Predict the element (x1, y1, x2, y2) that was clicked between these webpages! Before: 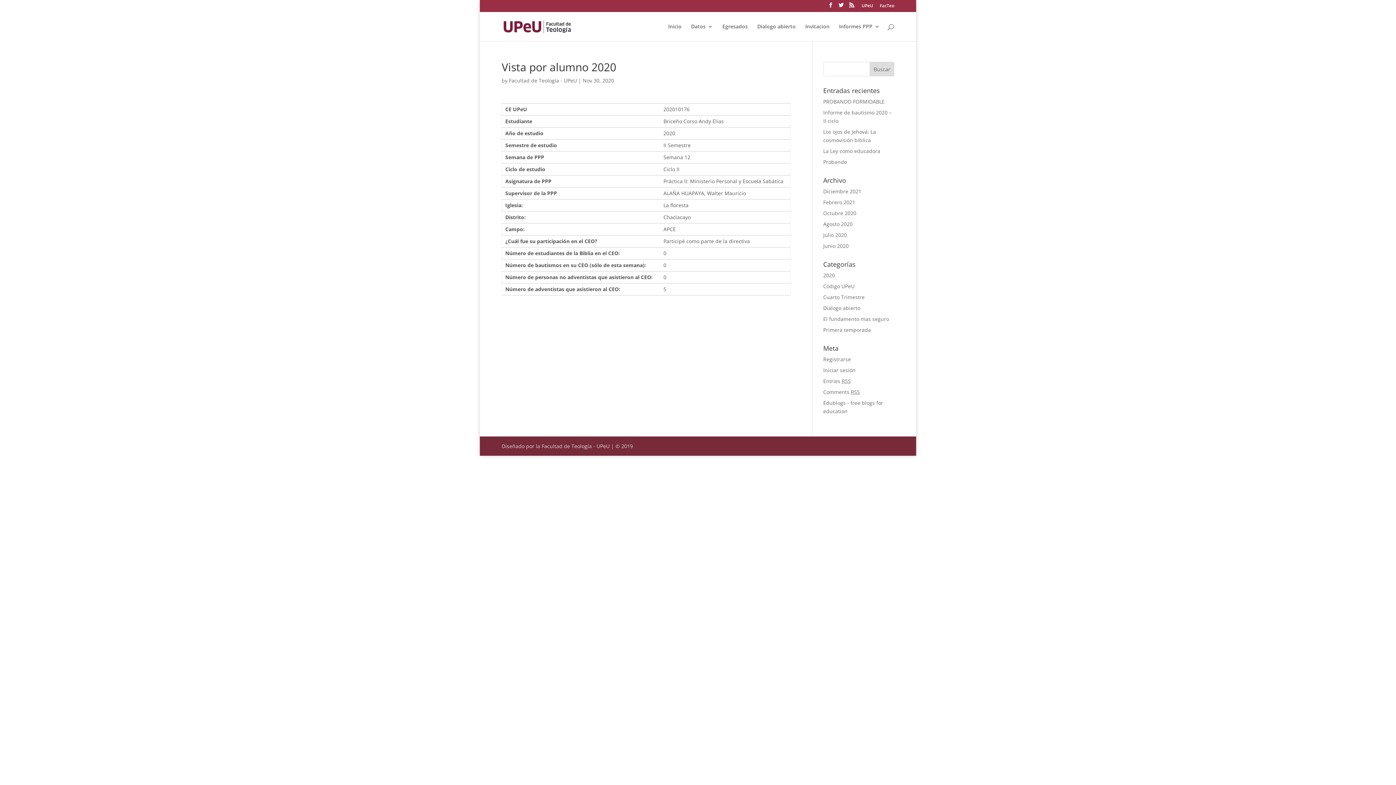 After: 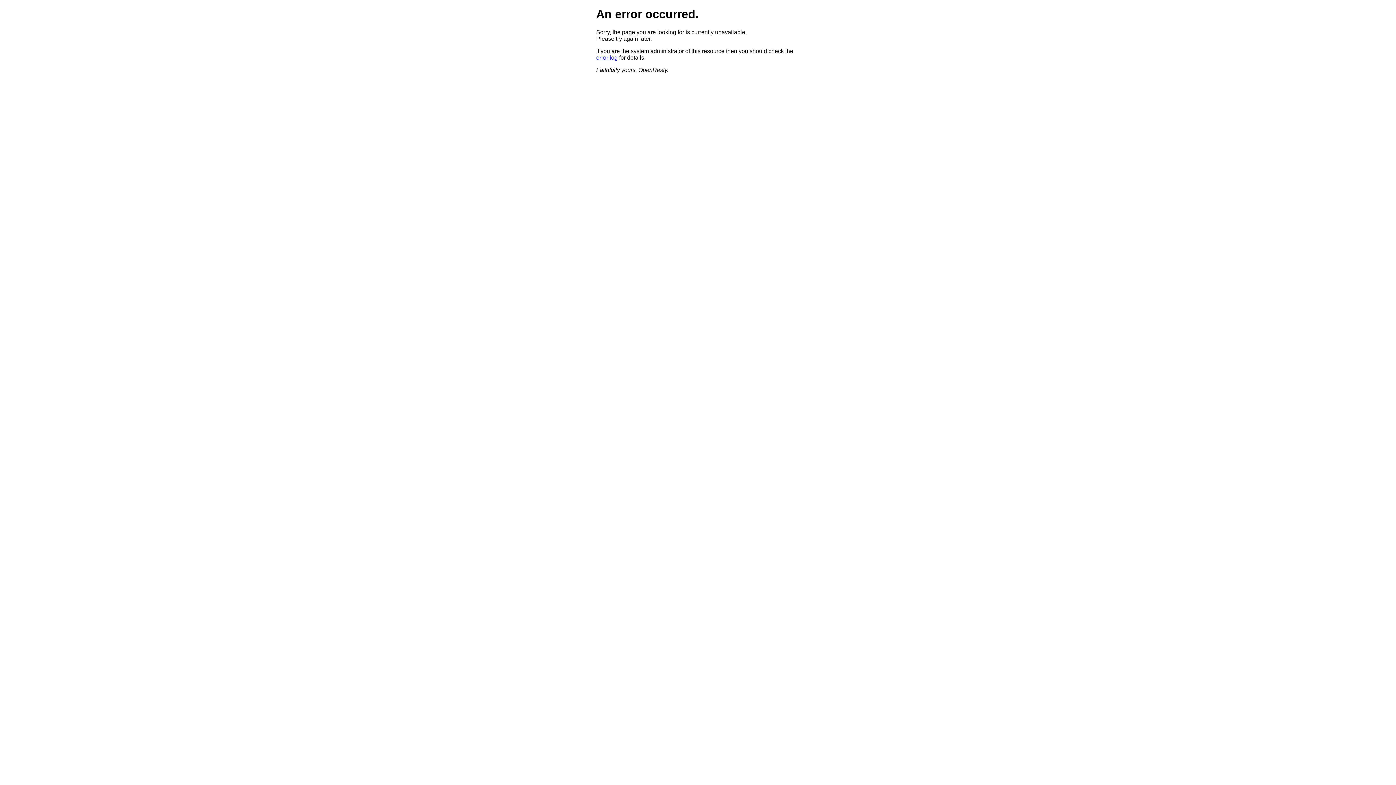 Action: bbox: (503, 22, 572, 29)